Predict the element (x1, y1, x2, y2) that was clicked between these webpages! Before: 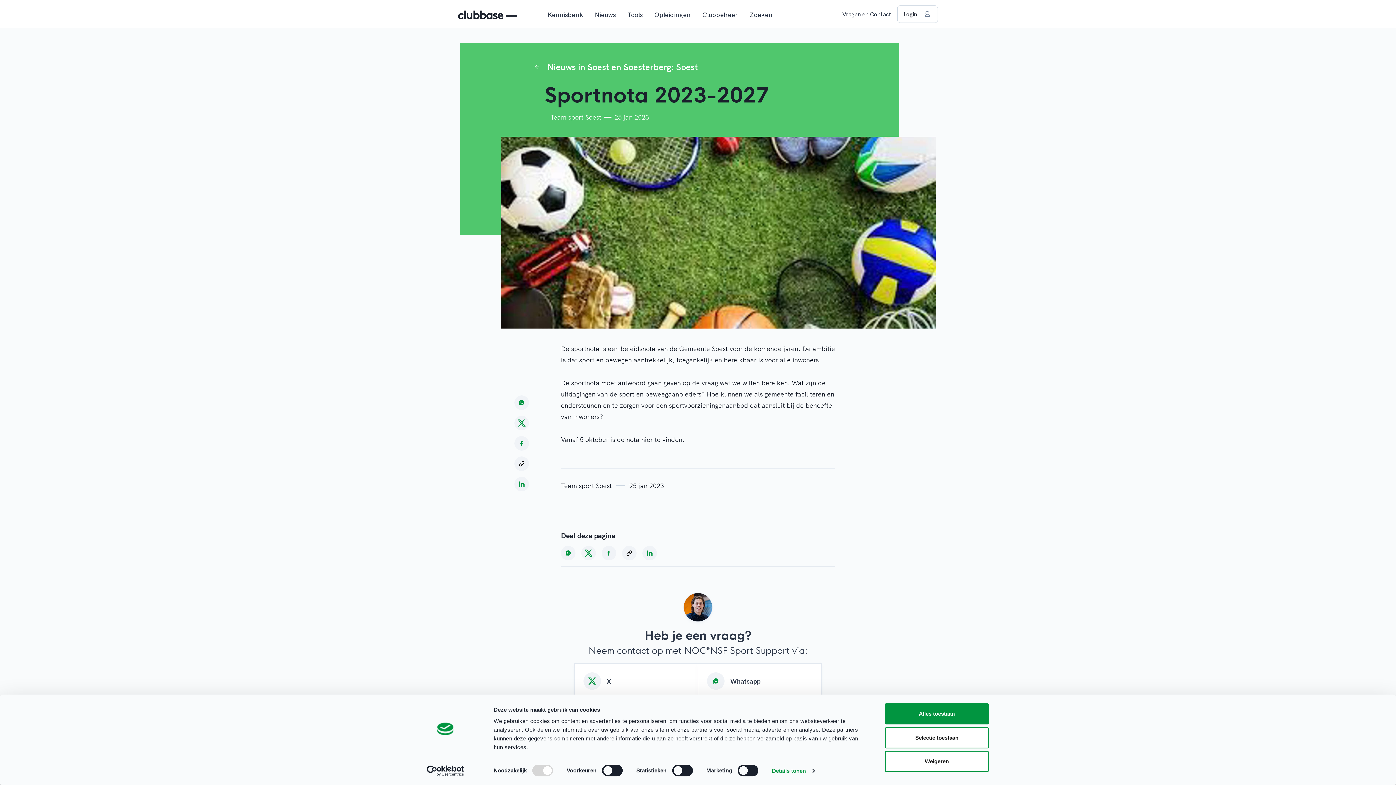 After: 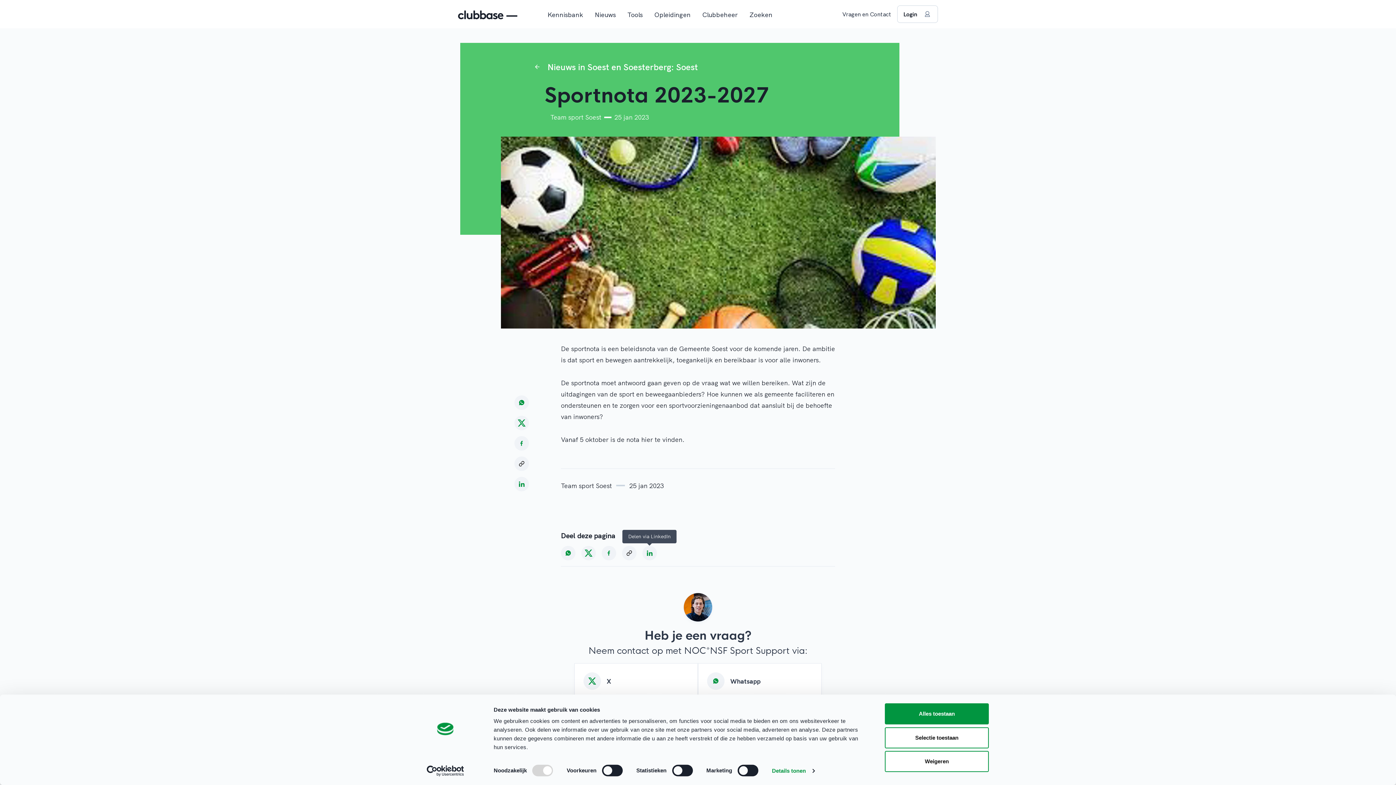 Action: bbox: (642, 546, 657, 560)